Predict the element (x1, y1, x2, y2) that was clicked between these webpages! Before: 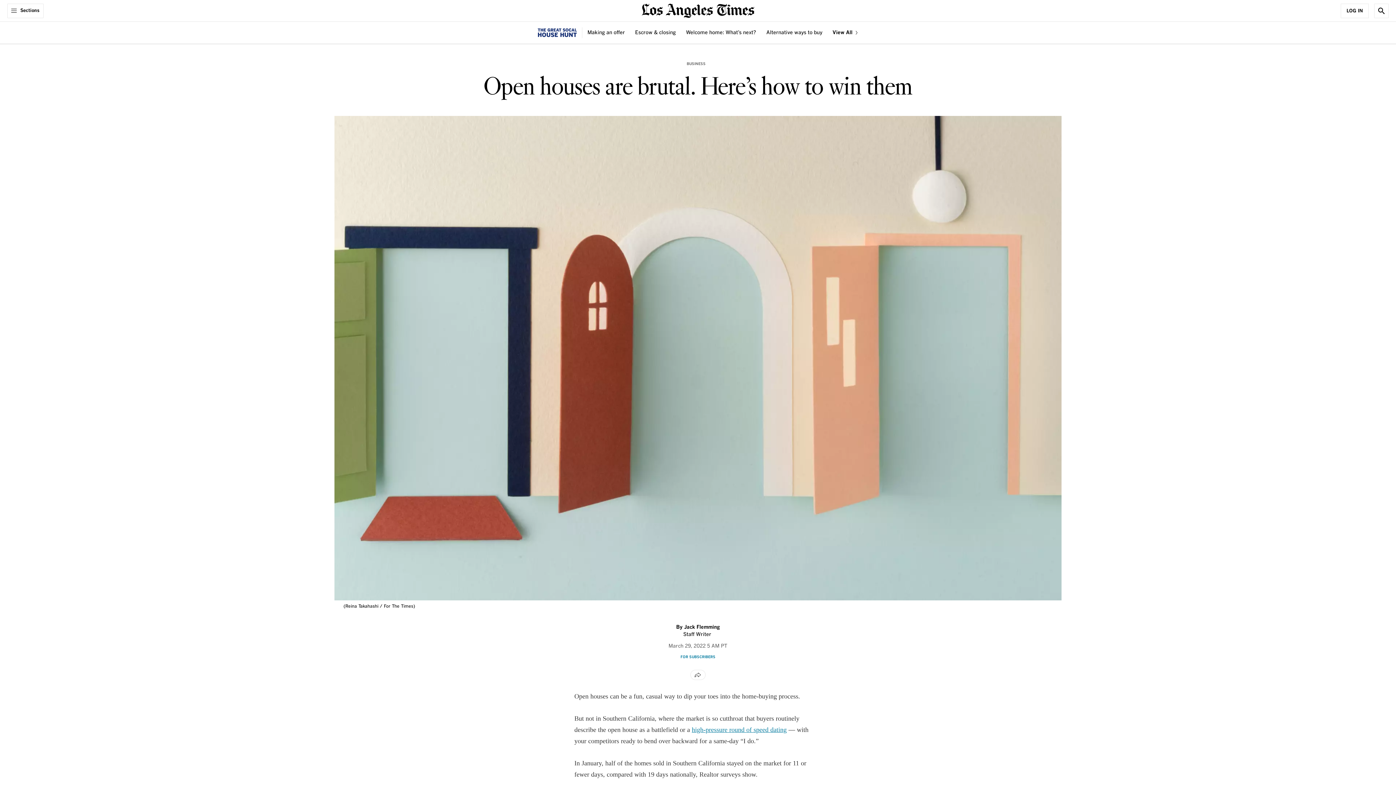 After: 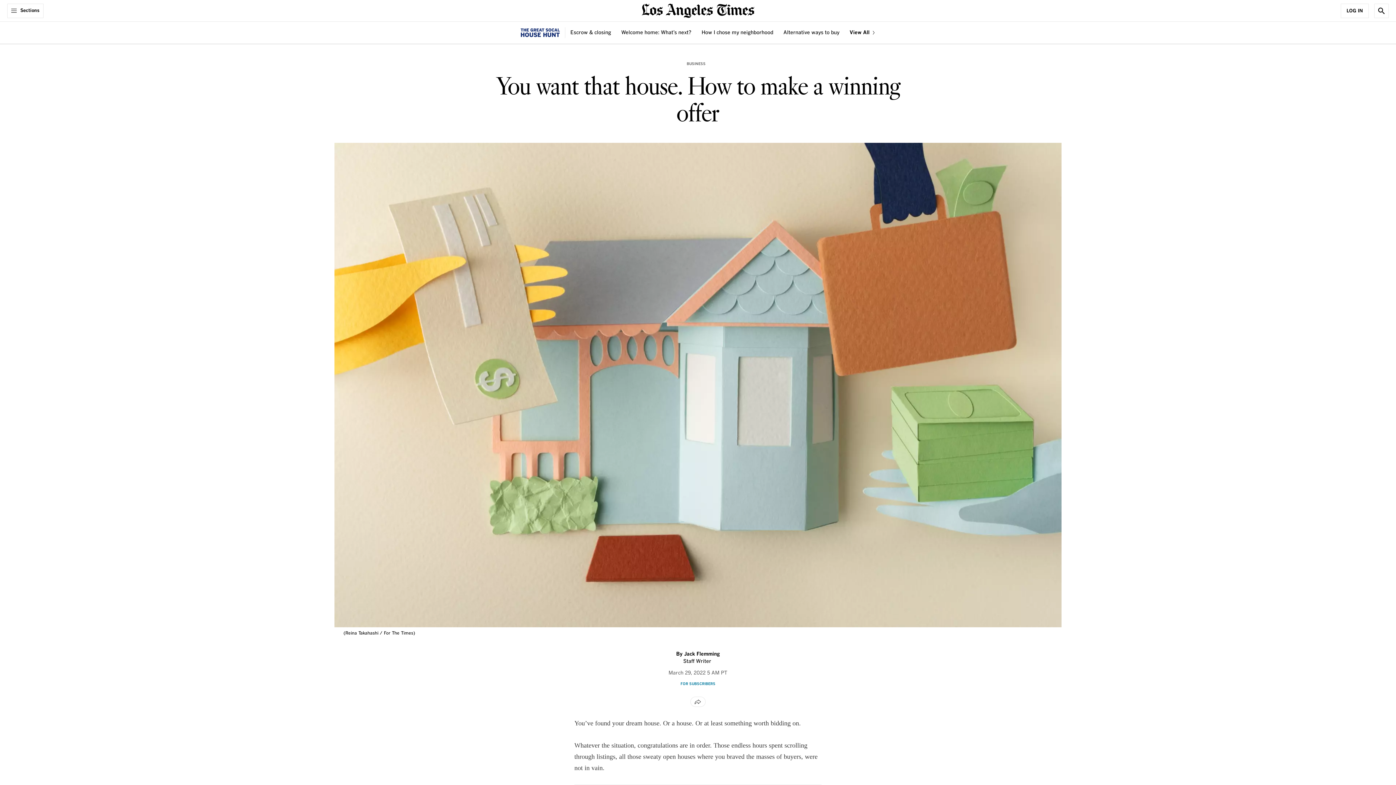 Action: label: Making an offer bbox: (587, 29, 625, 36)